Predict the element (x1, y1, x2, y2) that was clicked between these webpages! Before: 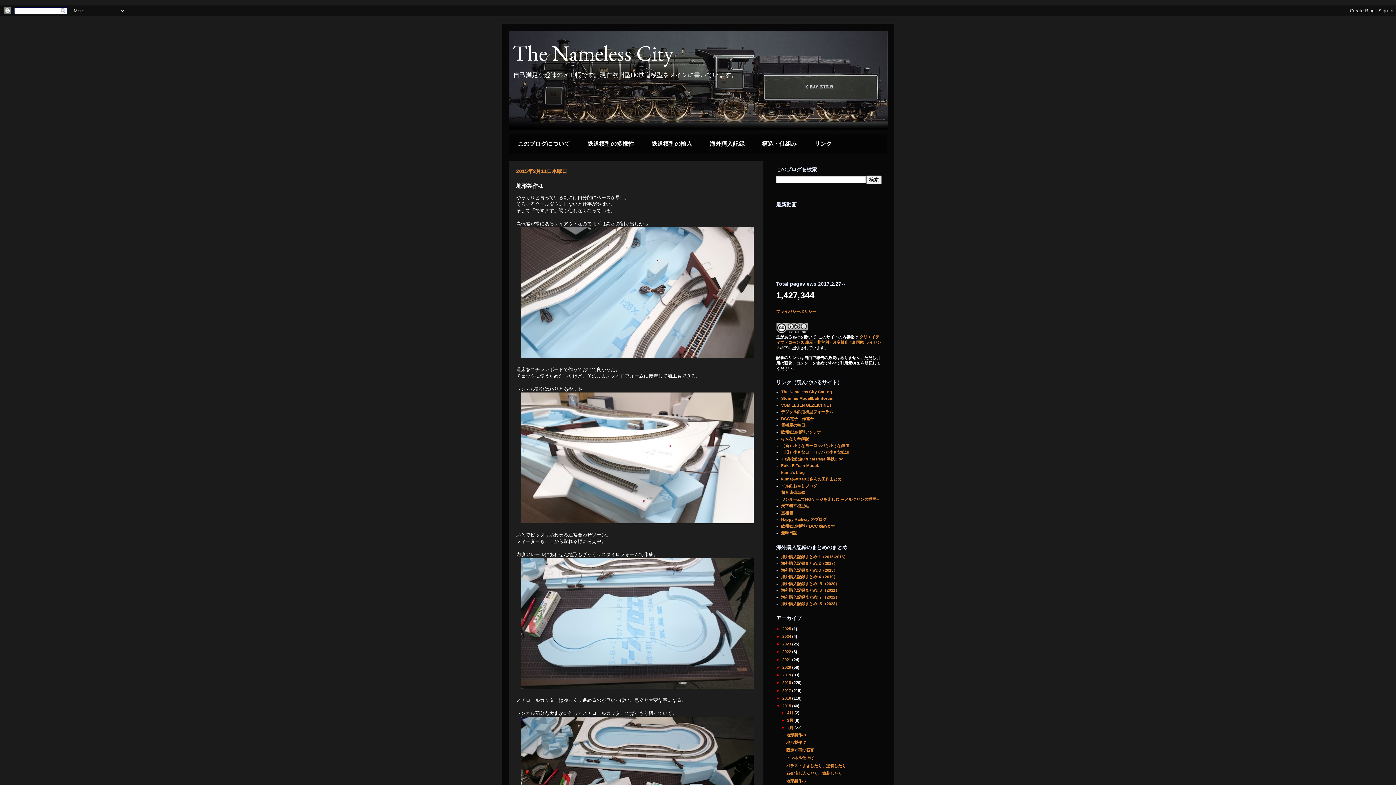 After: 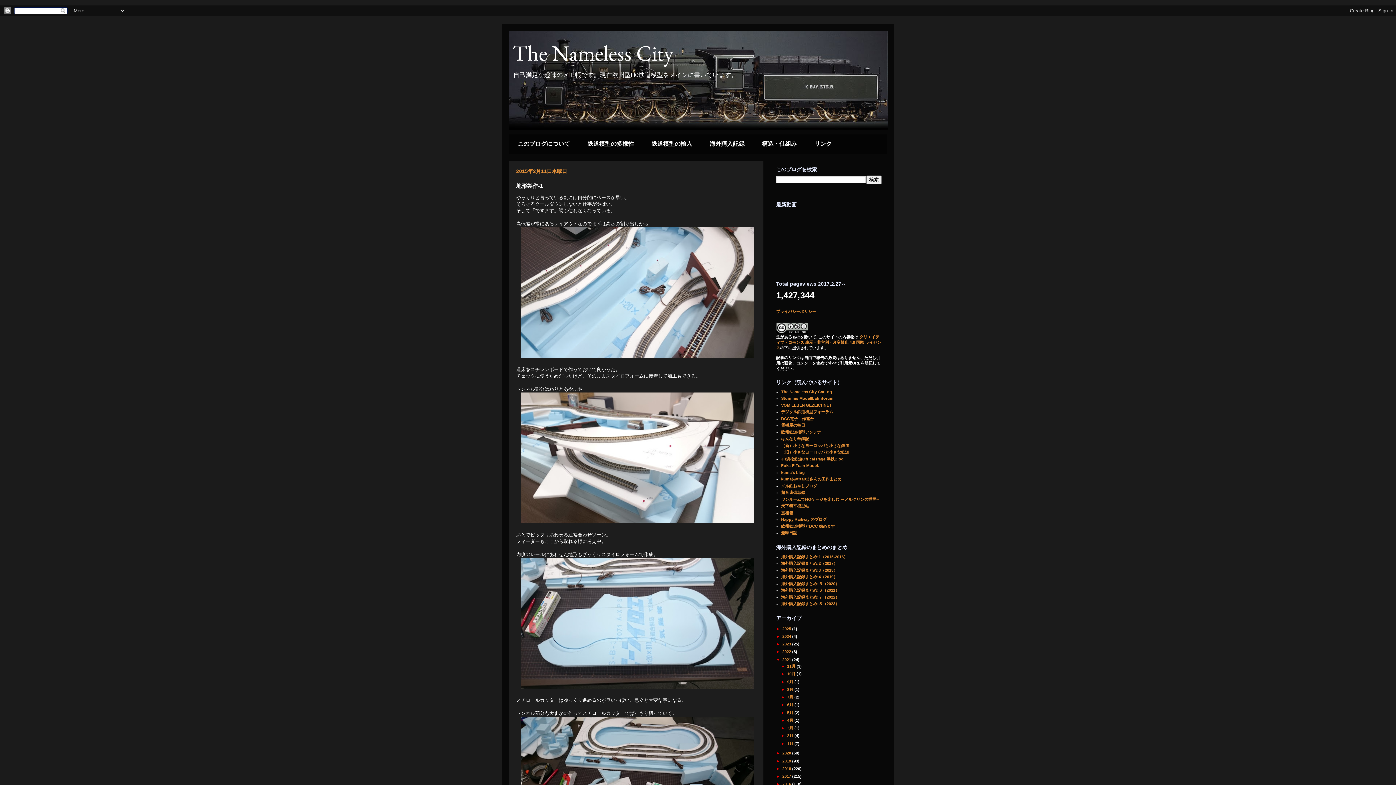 Action: label: ►   bbox: (776, 657, 782, 662)